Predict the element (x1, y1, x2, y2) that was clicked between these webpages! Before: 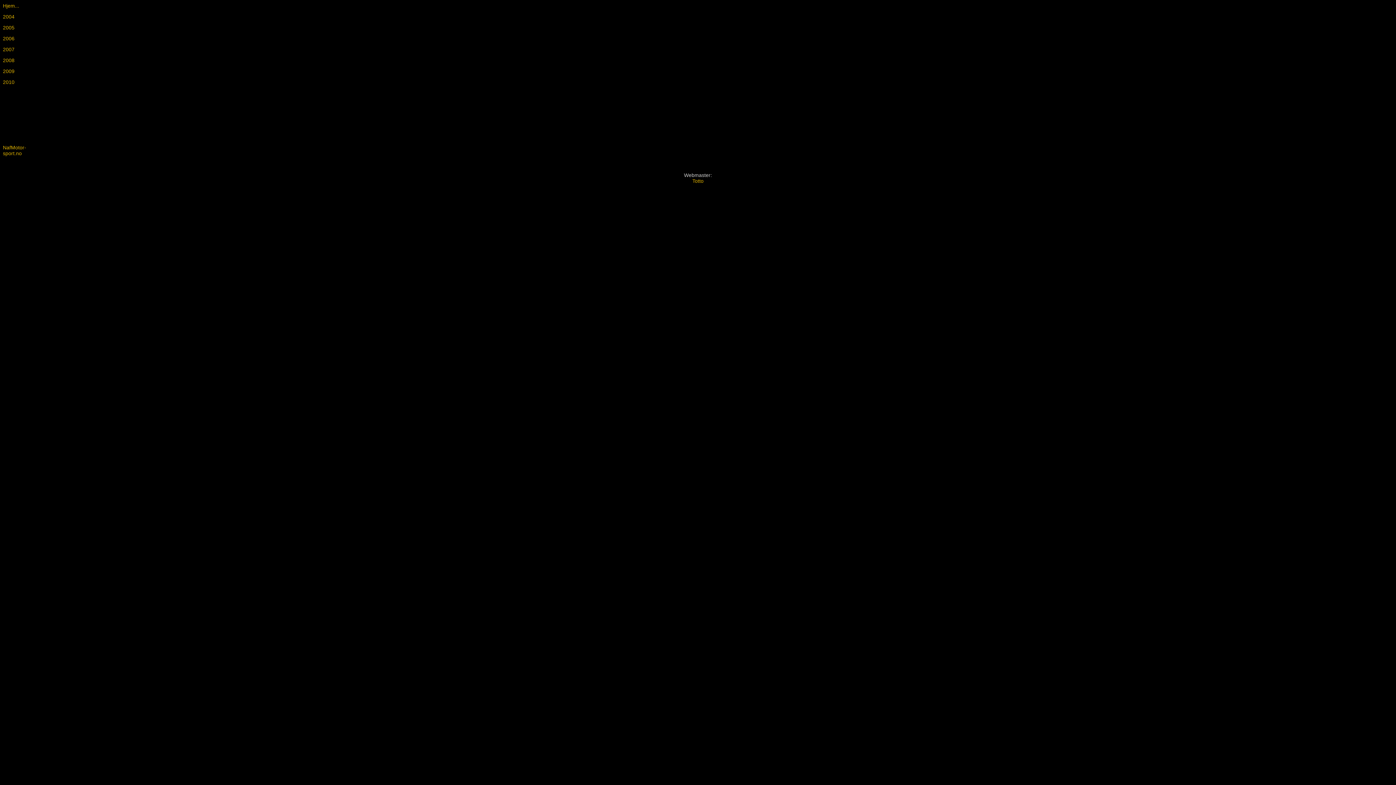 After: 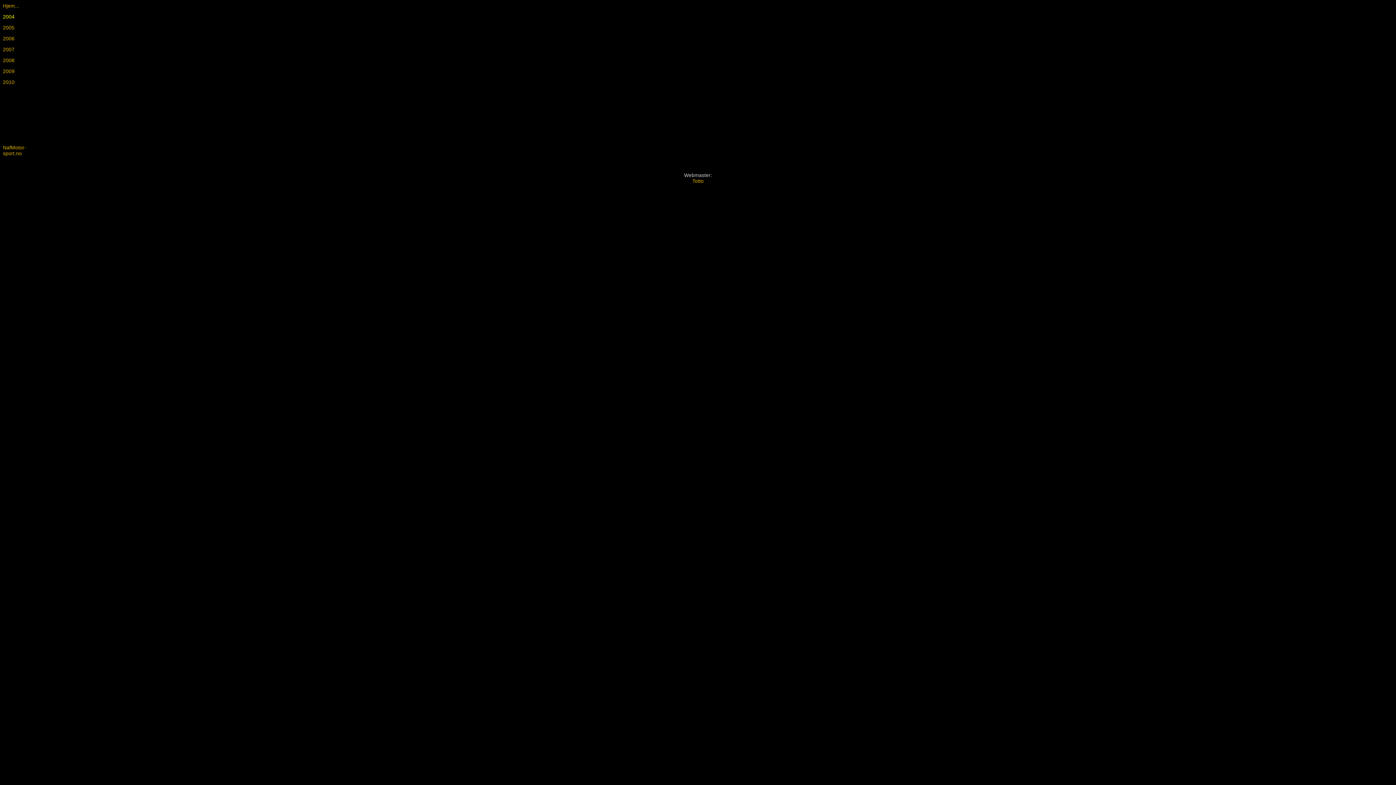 Action: label: 2004 bbox: (2, 13, 14, 19)